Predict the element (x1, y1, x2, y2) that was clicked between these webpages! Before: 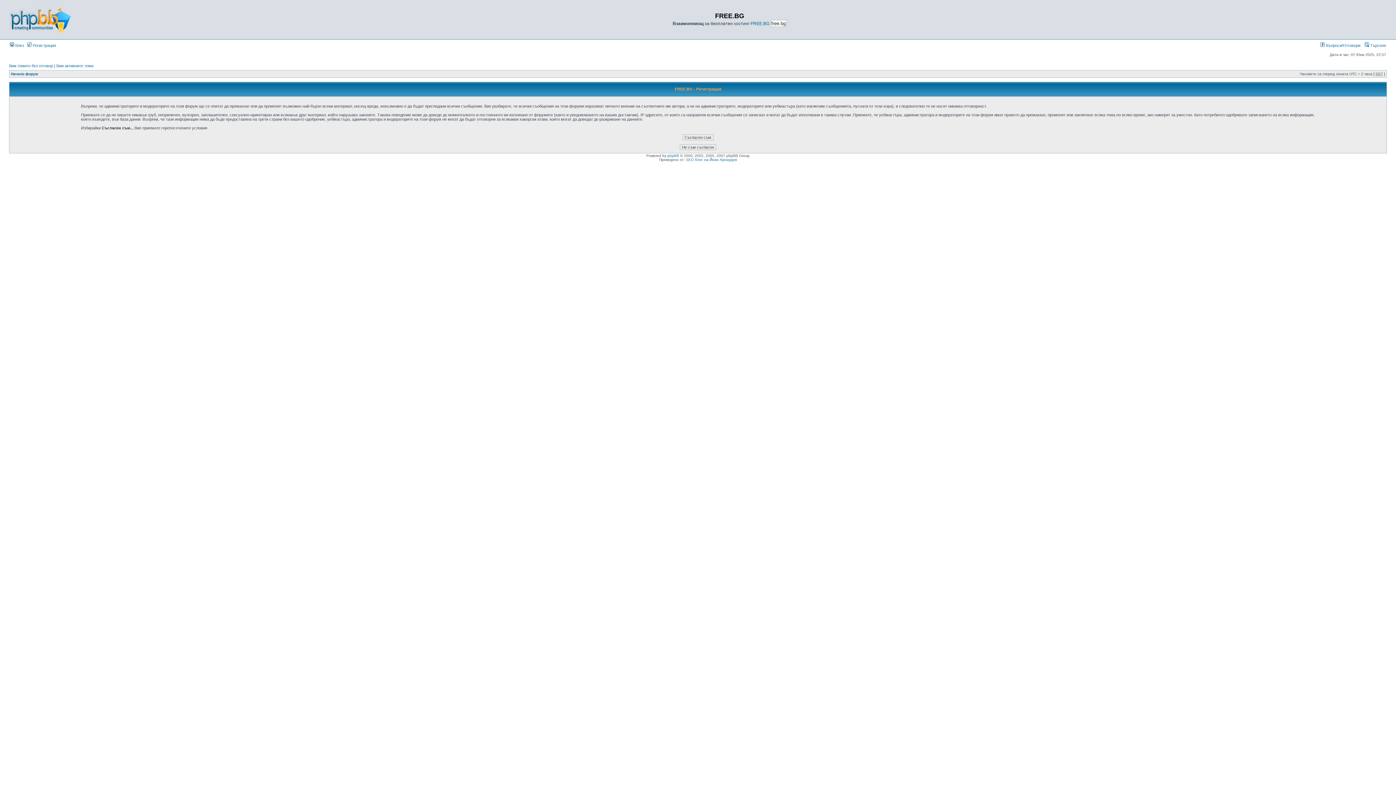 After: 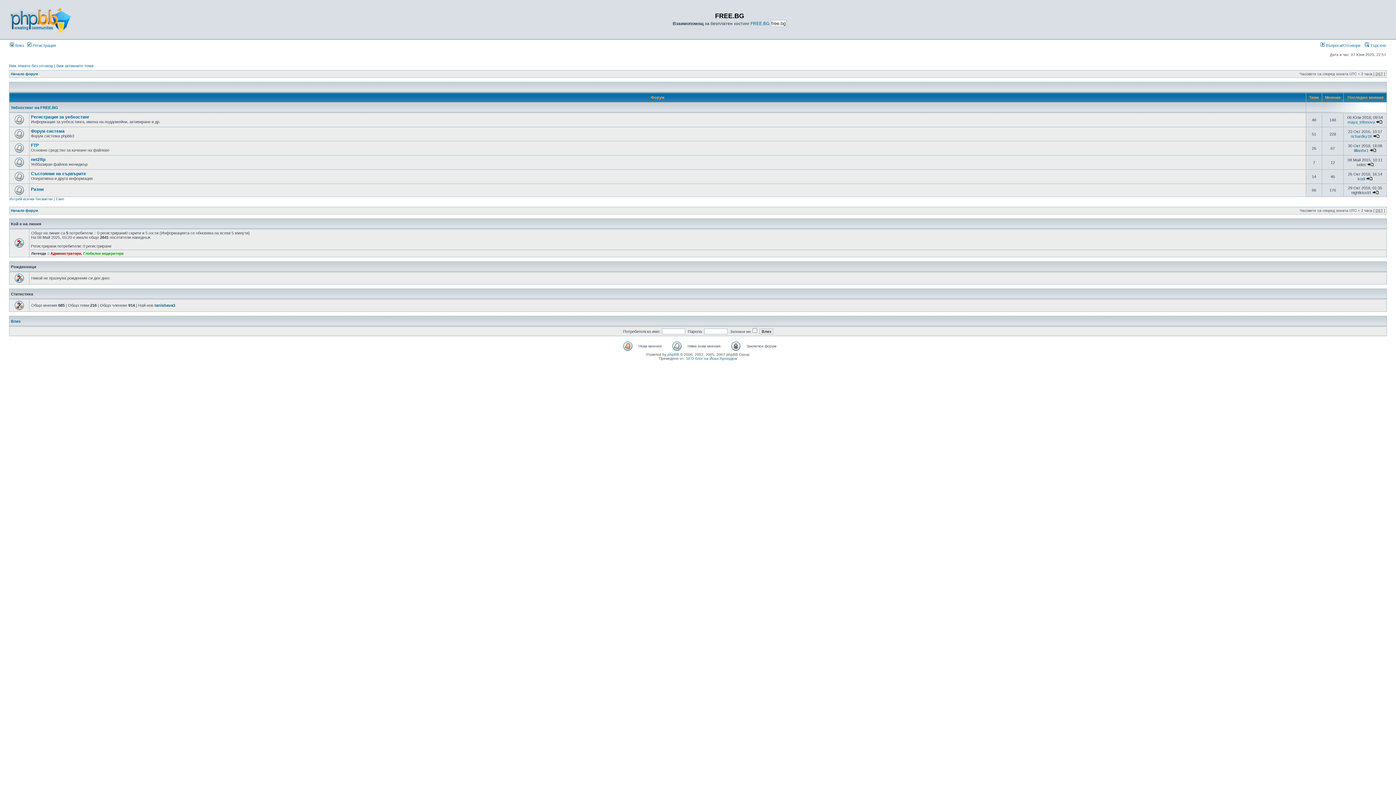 Action: bbox: (9, 33, 71, 37)